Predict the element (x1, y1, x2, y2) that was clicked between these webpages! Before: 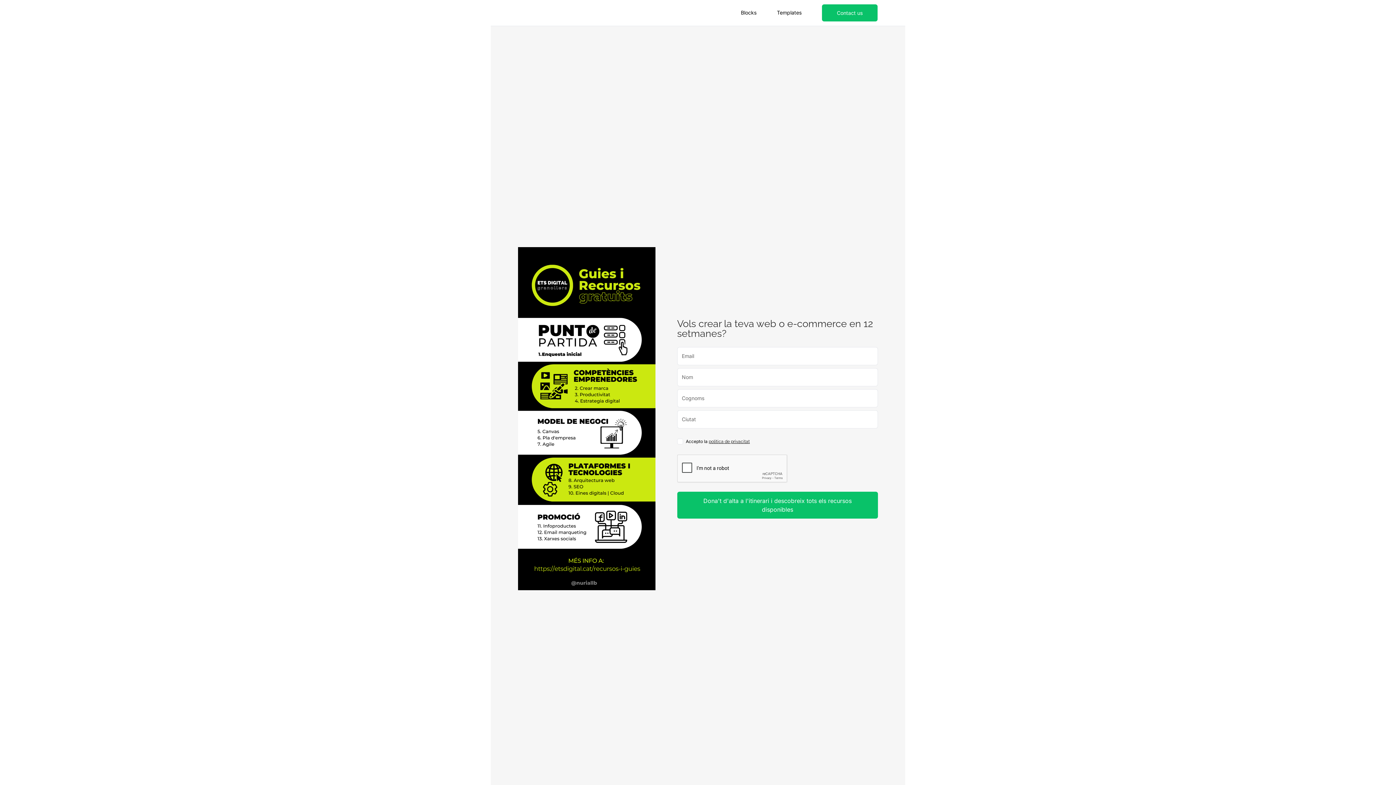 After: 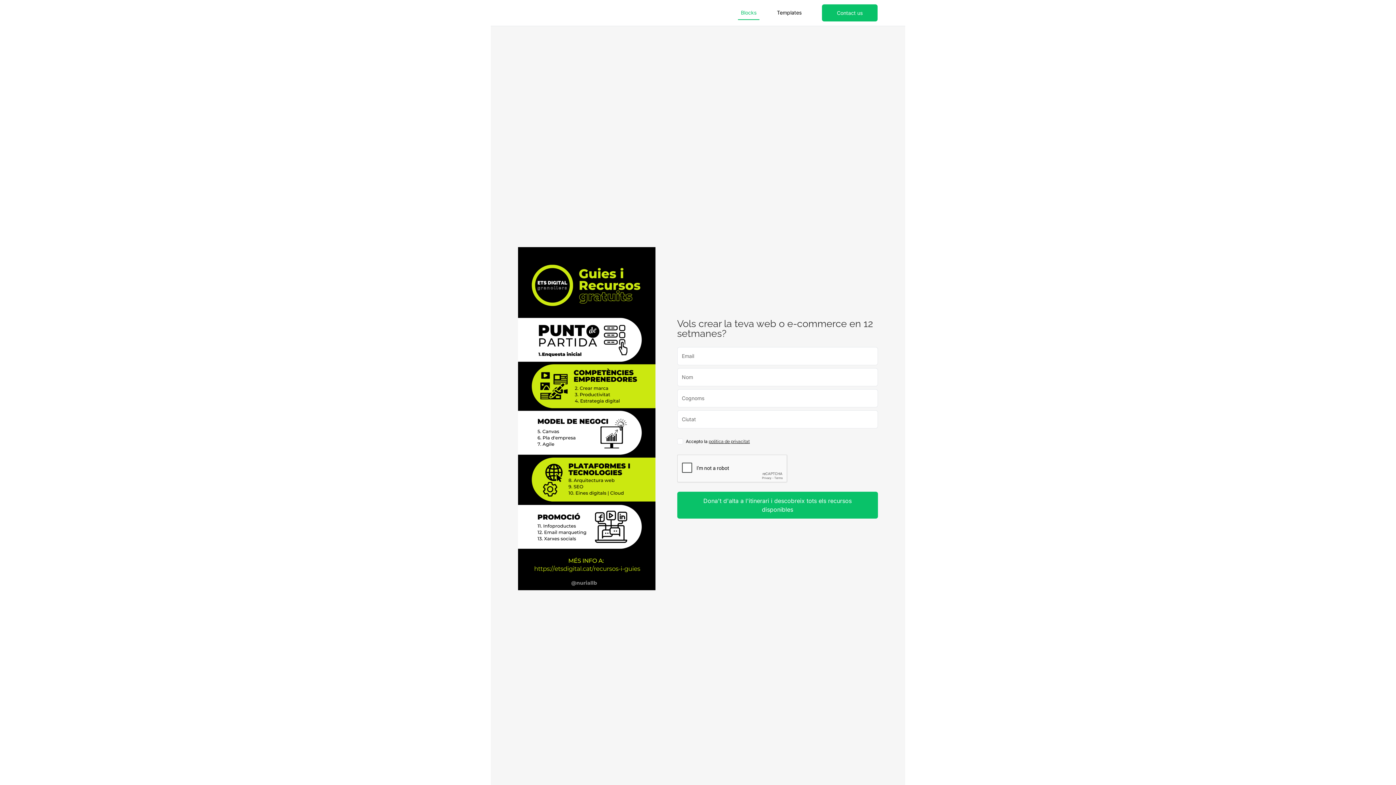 Action: bbox: (738, 5, 759, 20) label: Blocks